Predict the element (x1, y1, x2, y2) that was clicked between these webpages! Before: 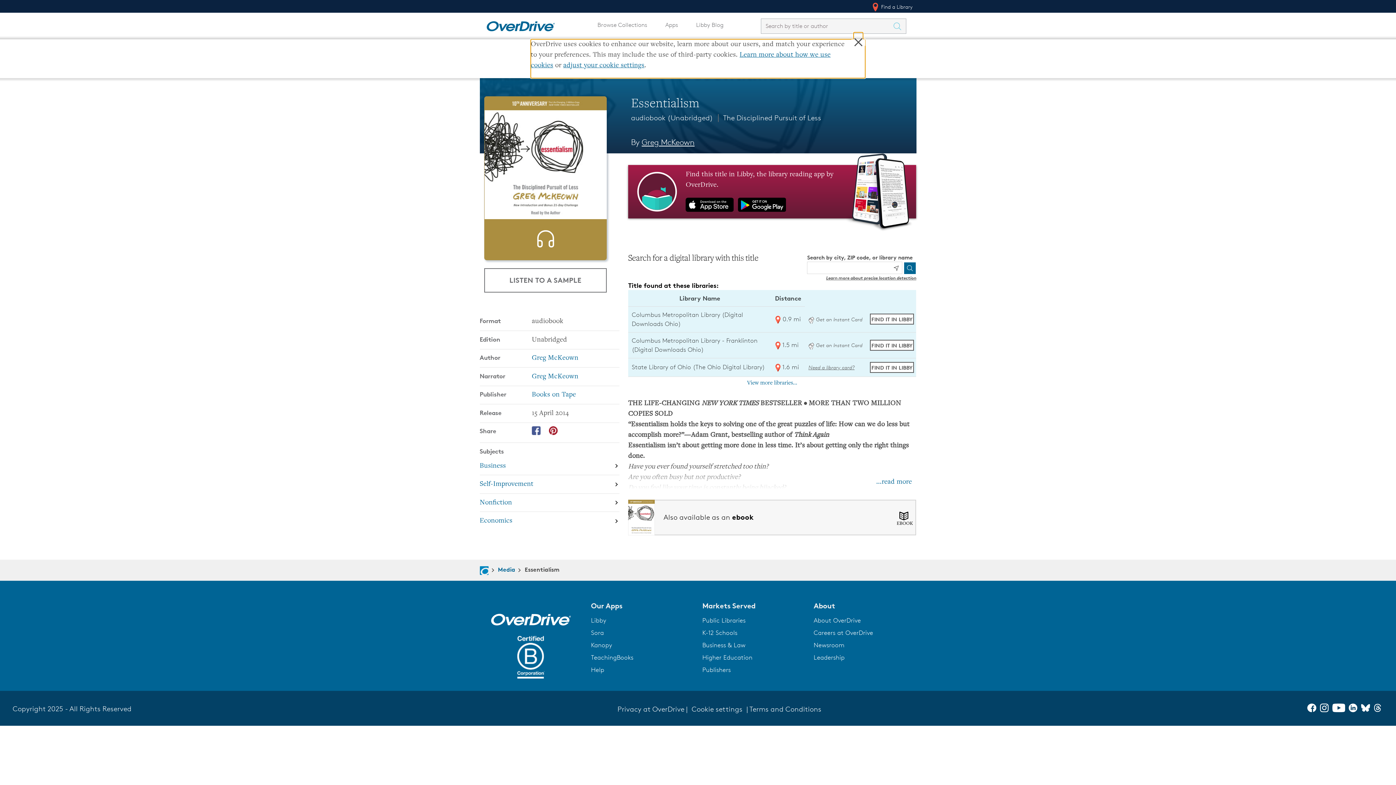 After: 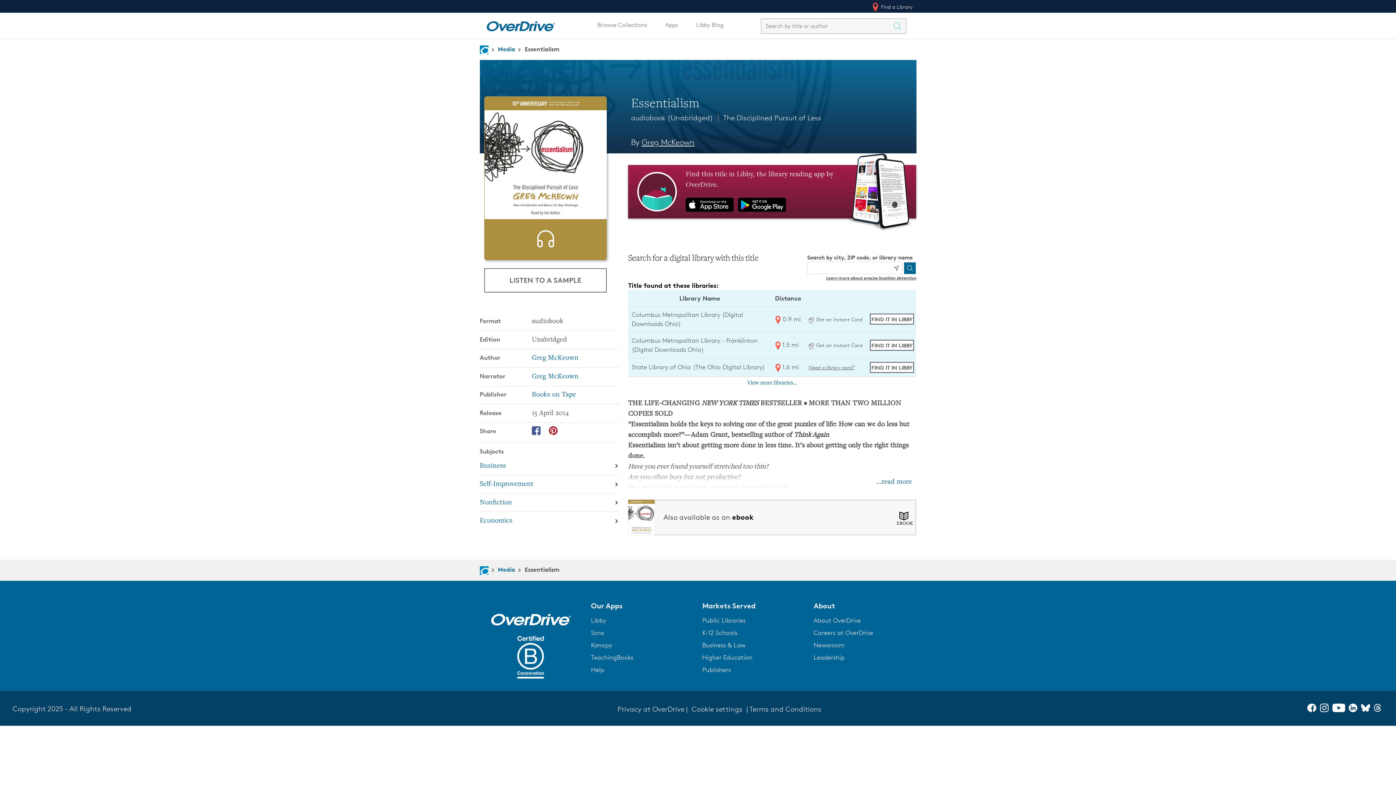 Action: label: Sora bbox: (591, 629, 604, 636)